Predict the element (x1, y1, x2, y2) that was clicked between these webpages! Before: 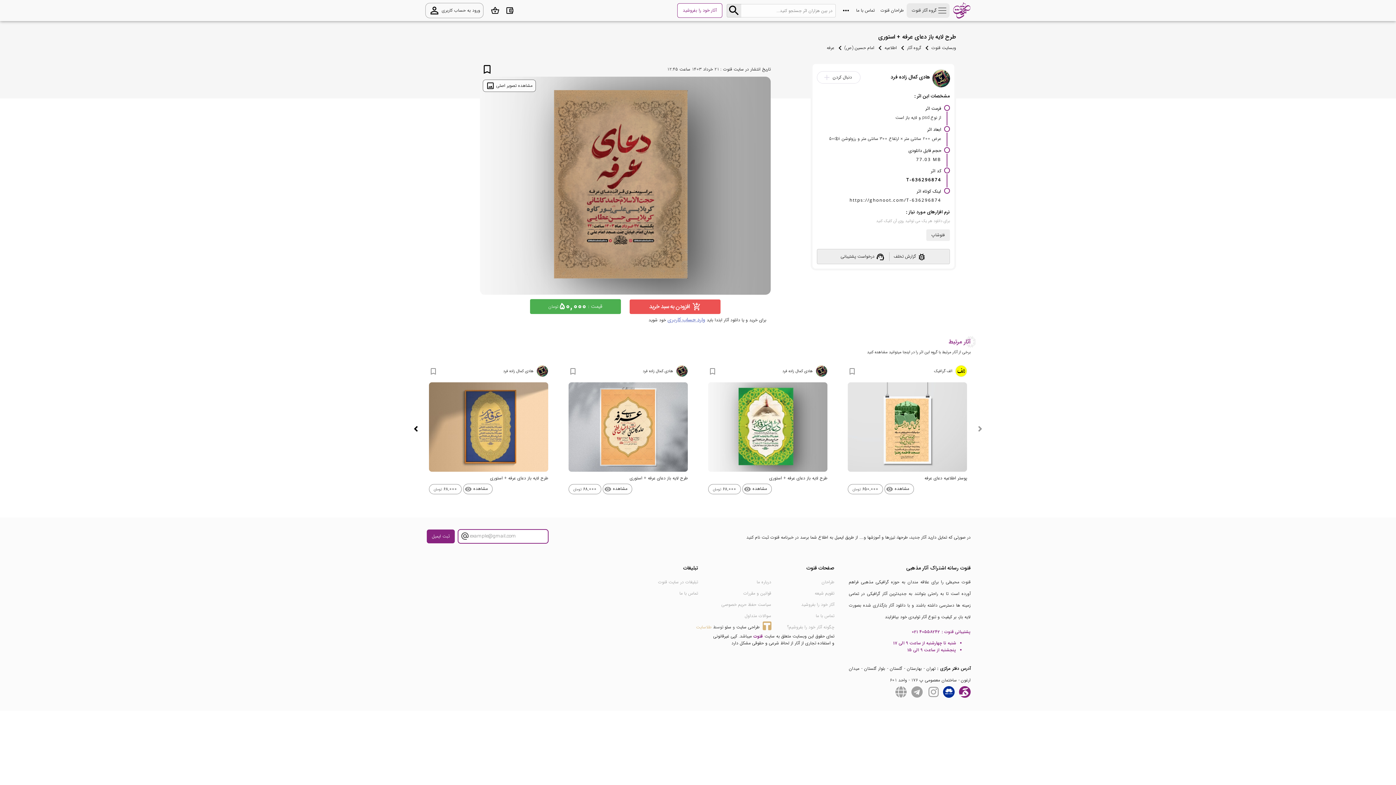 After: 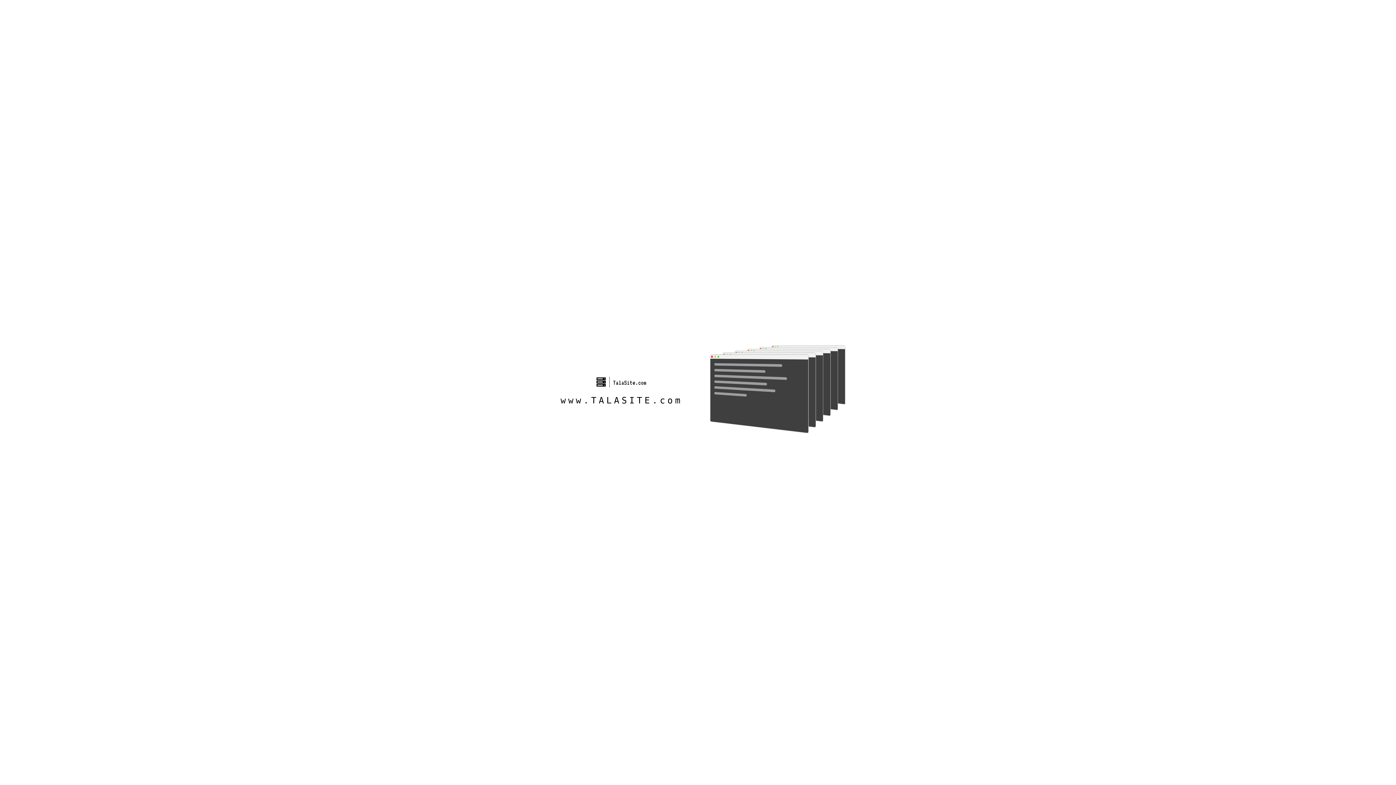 Action: label: طلاسایت bbox: (696, 623, 711, 630)